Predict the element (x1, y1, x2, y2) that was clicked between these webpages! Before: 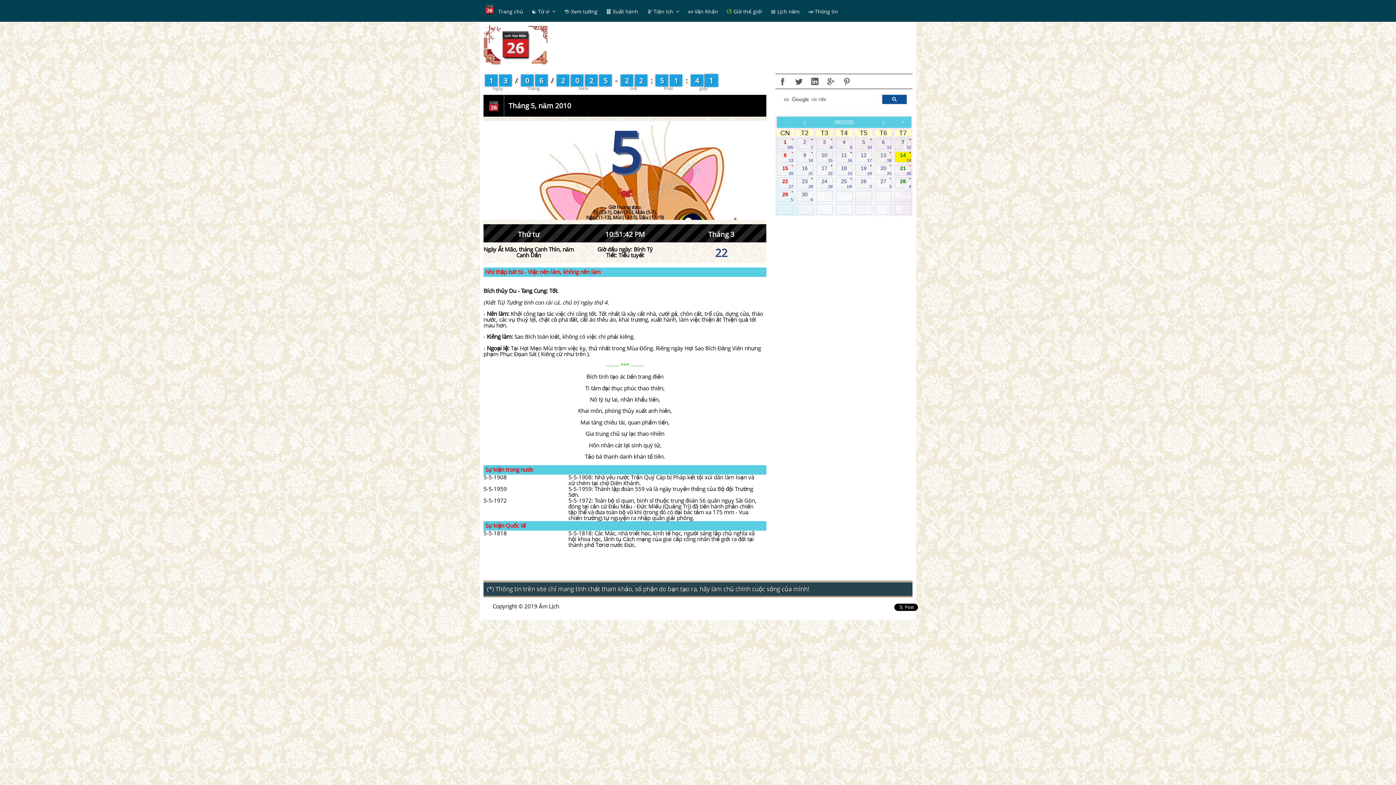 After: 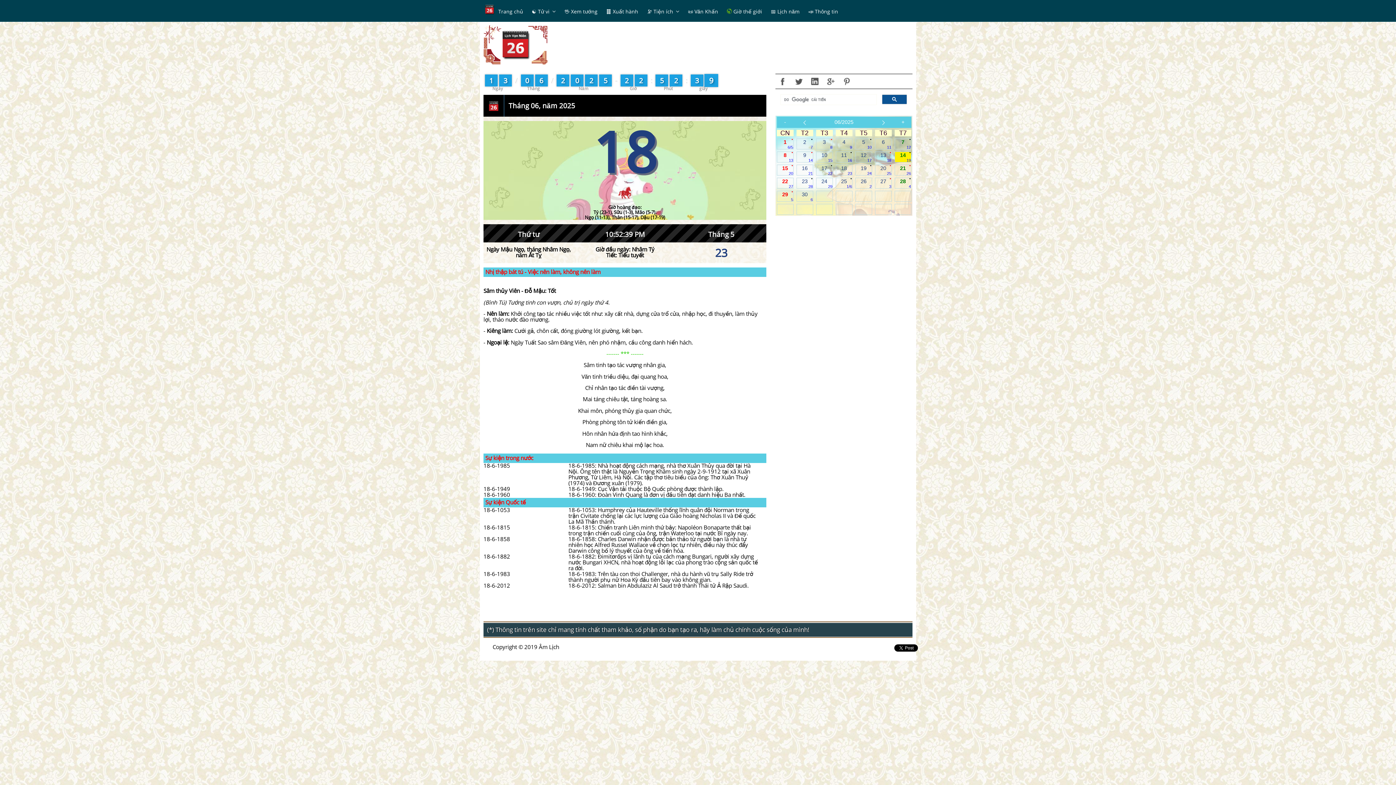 Action: bbox: (836, 164, 852, 175) label: 18
23